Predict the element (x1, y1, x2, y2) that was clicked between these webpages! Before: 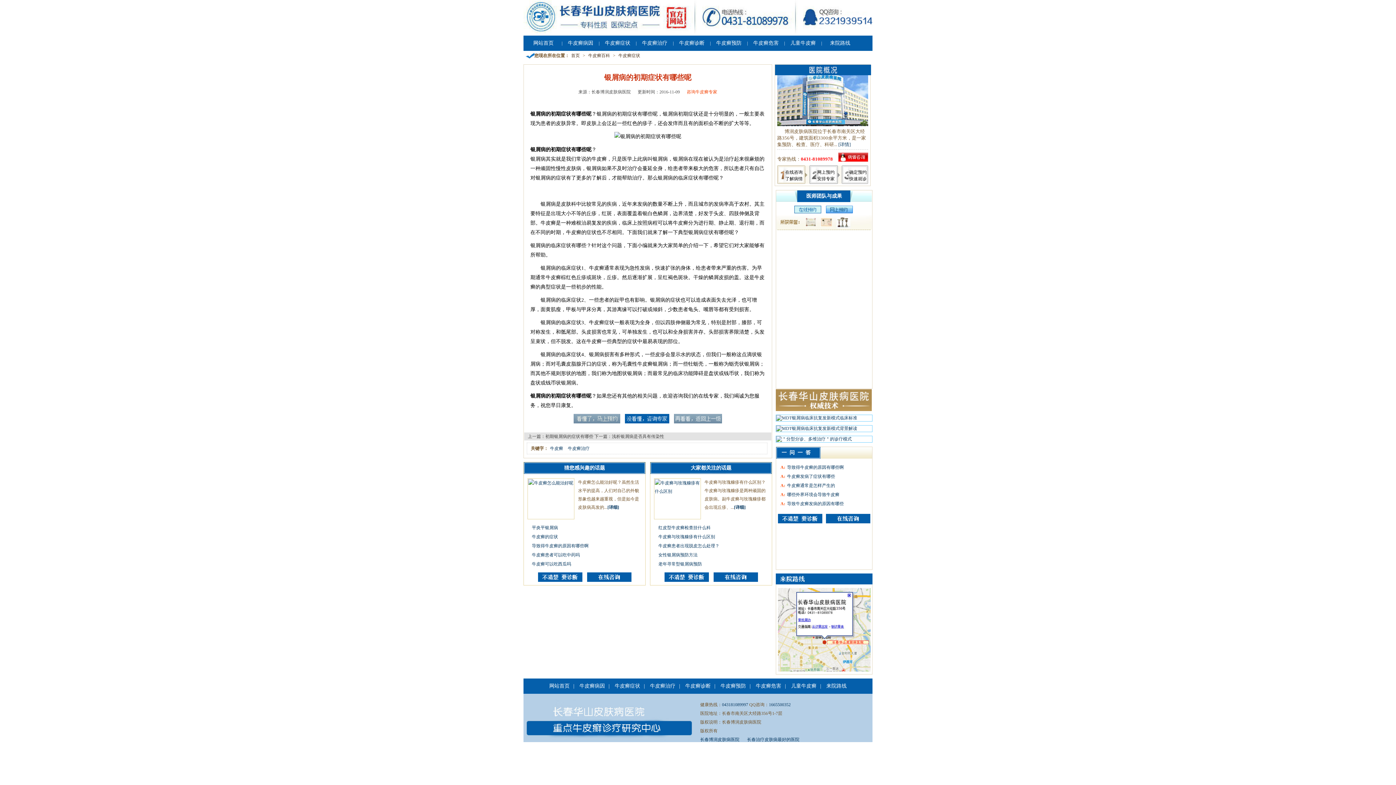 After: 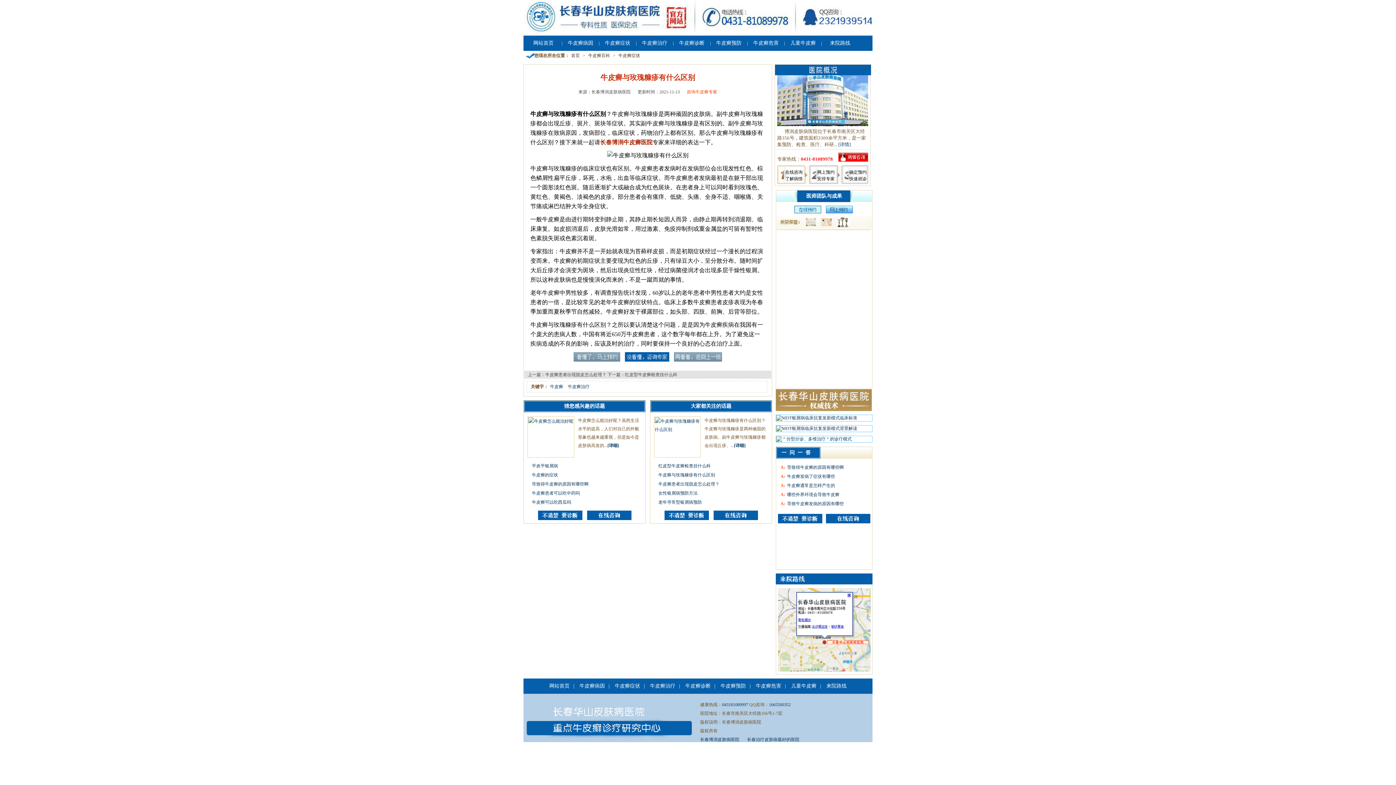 Action: bbox: (734, 505, 745, 510) label: [详细]